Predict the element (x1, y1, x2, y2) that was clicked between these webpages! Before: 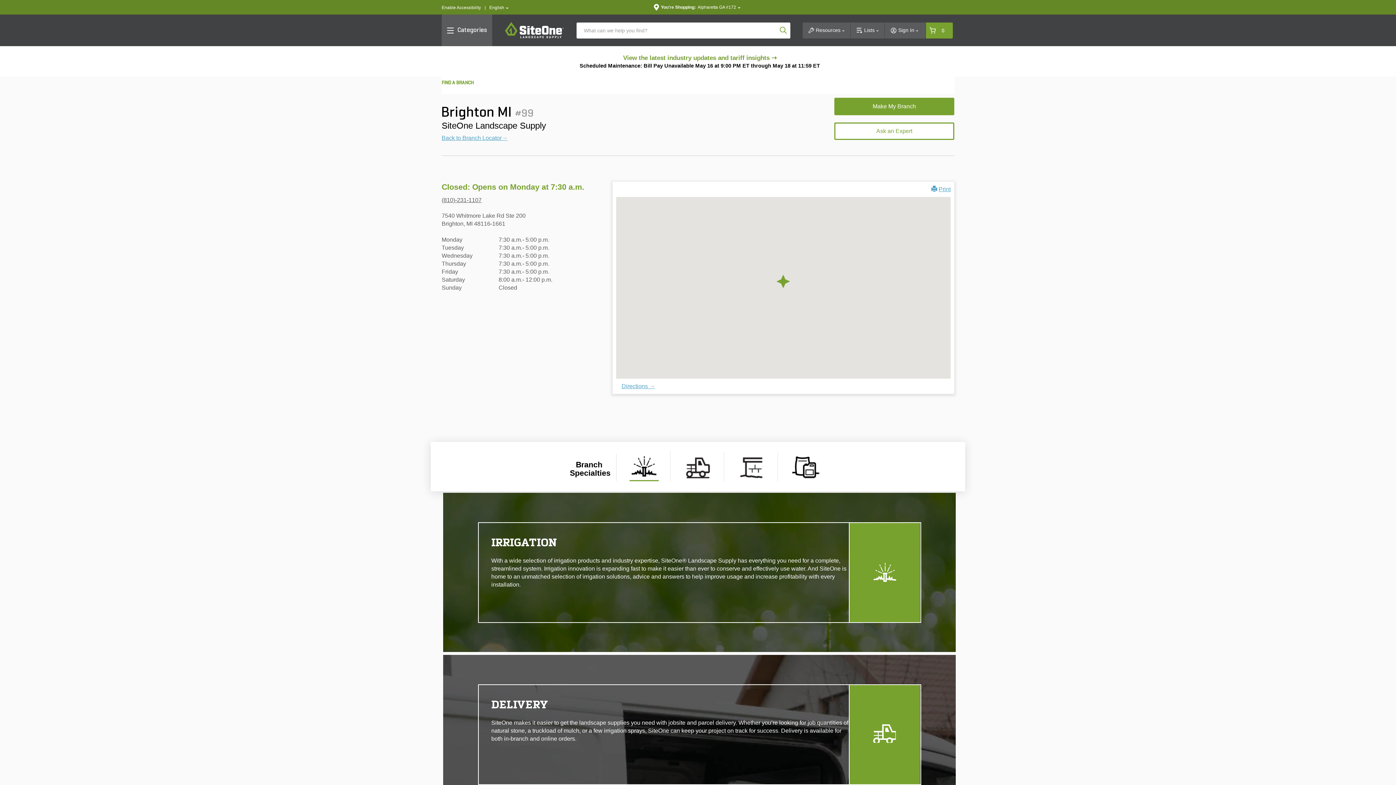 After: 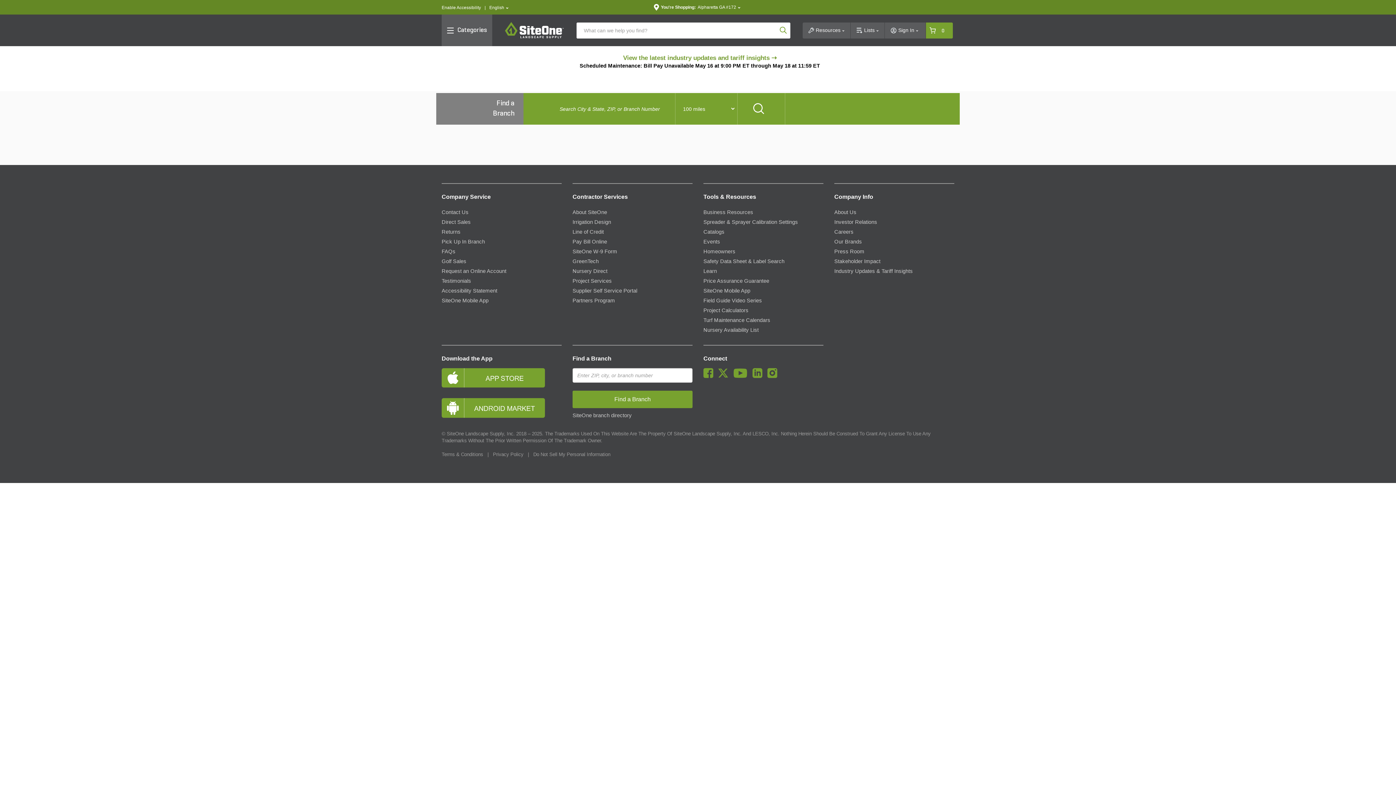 Action: bbox: (441, 134, 507, 141) label: Back to Branch Locator→